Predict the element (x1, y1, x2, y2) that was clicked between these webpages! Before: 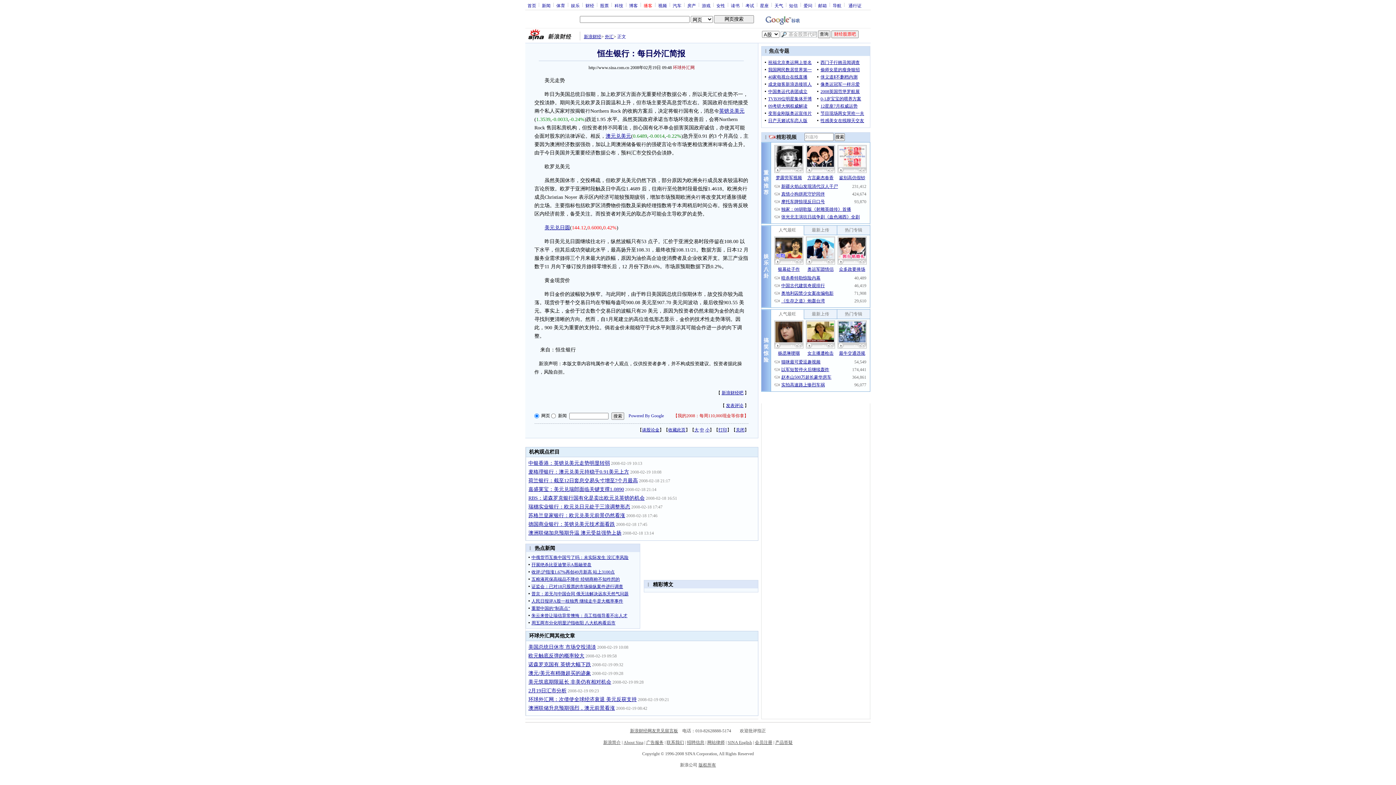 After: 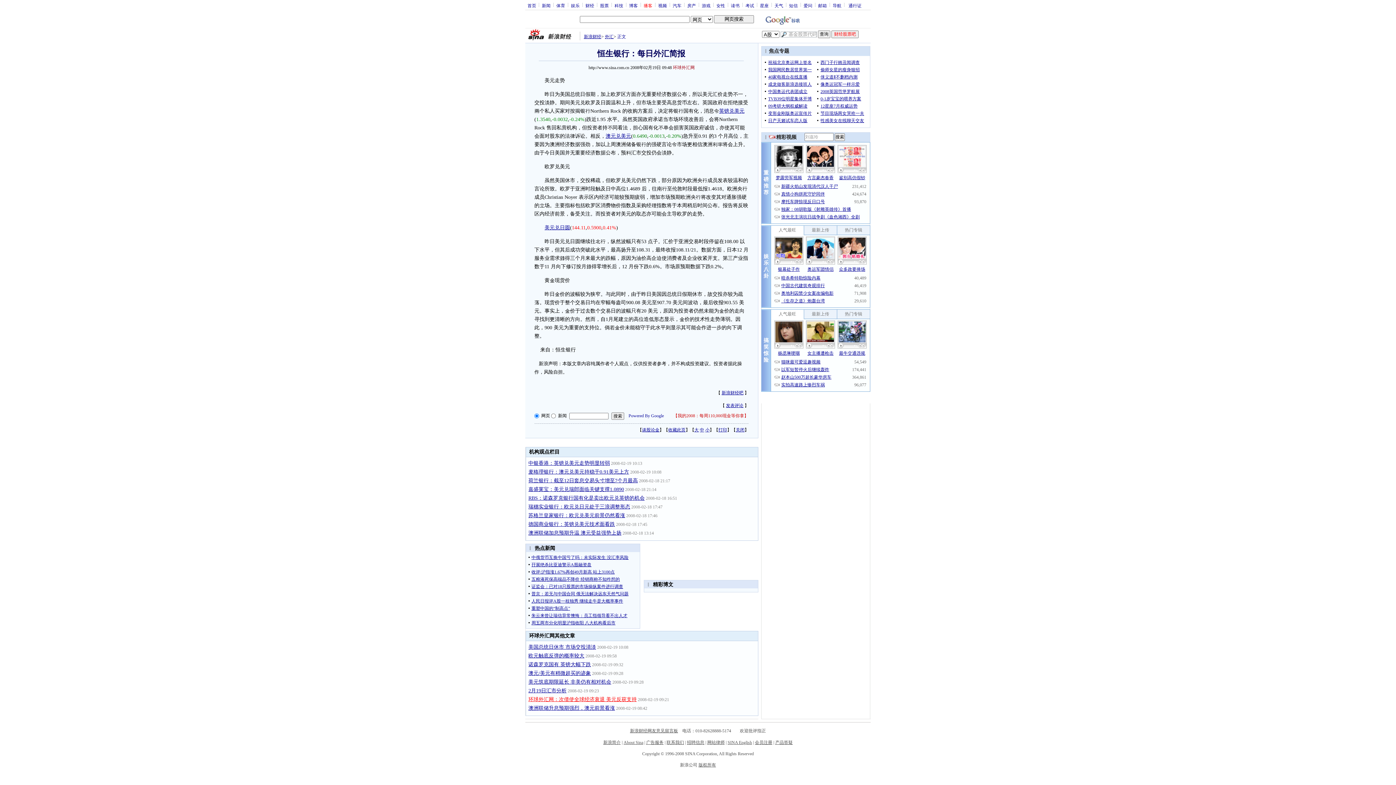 Action: label: 环球外汇网：次债使全球经济衰退 美元反获支持 bbox: (528, 697, 636, 702)